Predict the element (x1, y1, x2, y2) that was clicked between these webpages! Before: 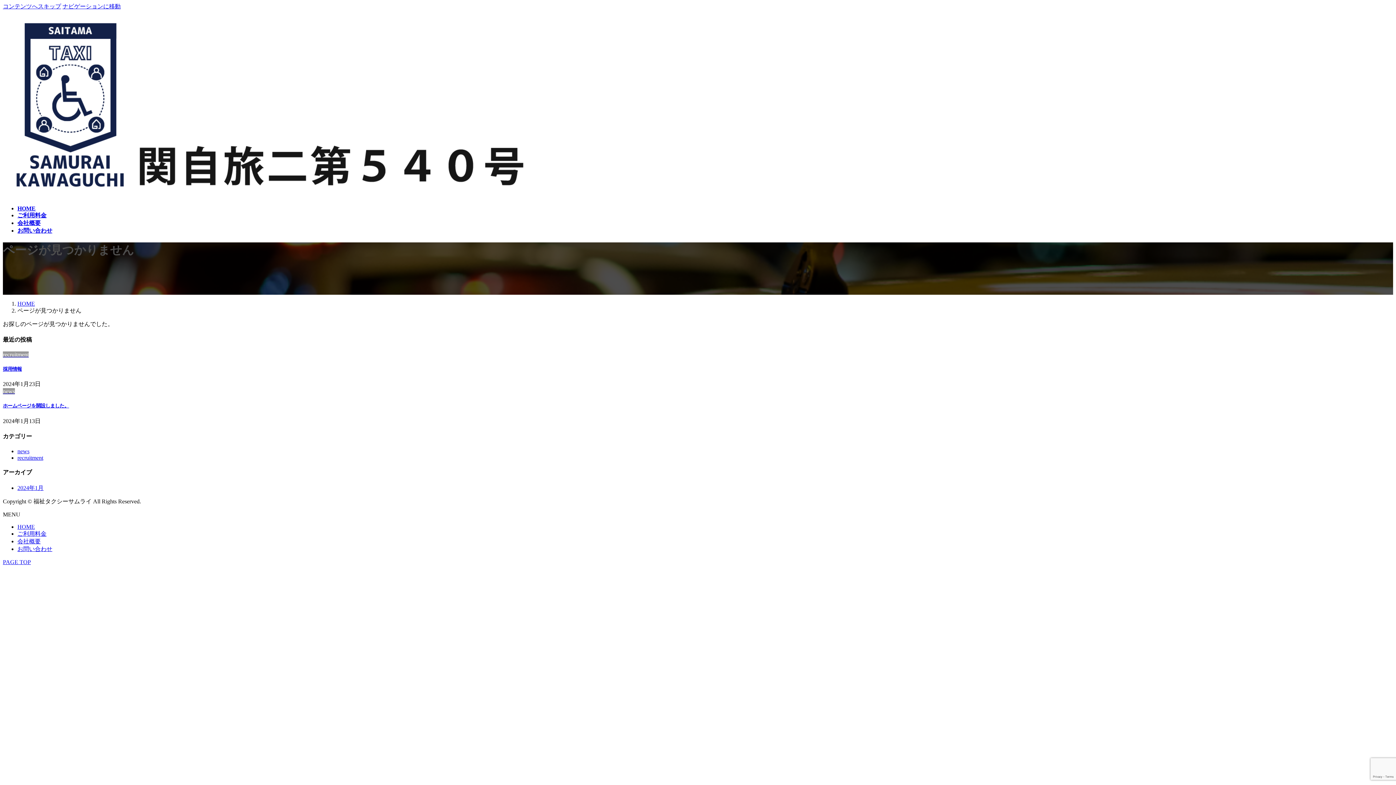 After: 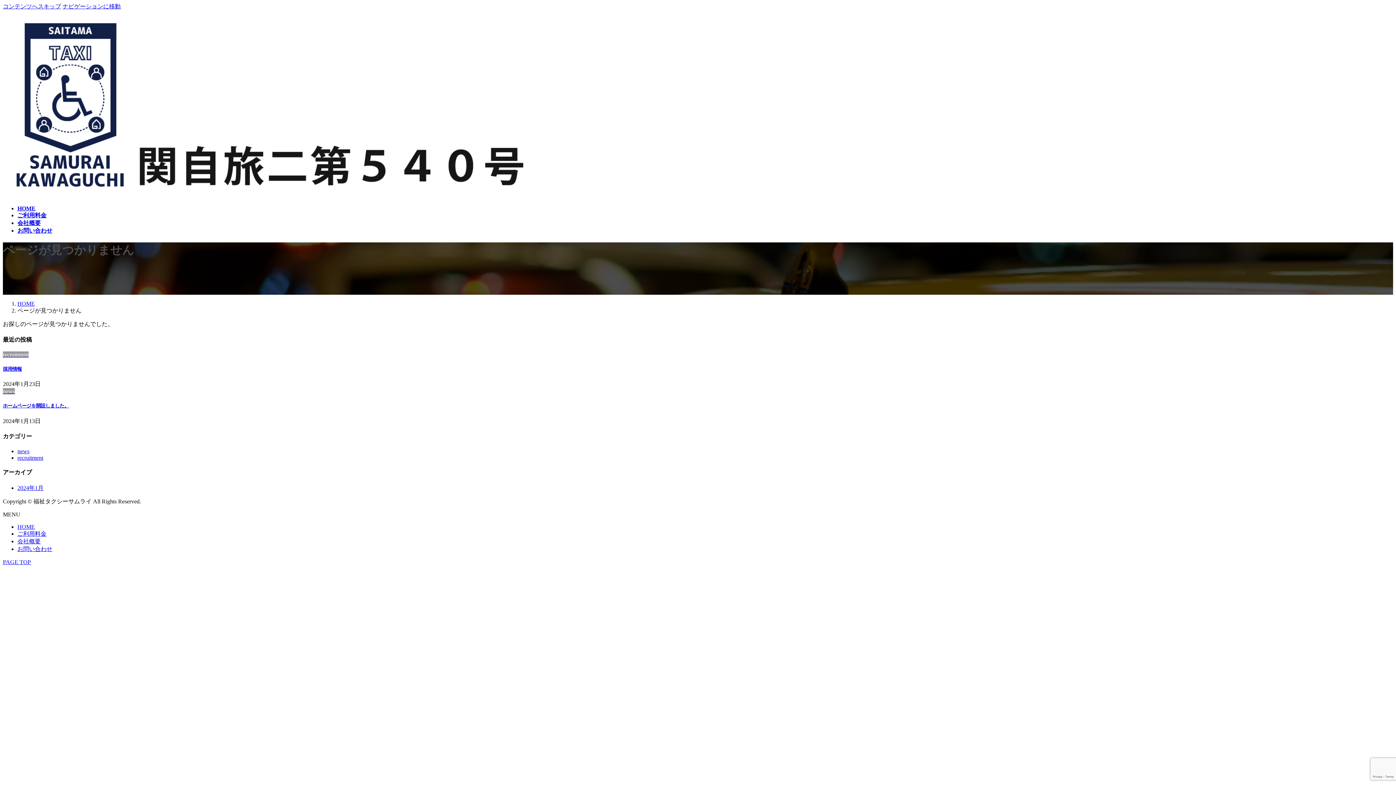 Action: bbox: (62, 3, 120, 9) label: ナビゲーションに移動